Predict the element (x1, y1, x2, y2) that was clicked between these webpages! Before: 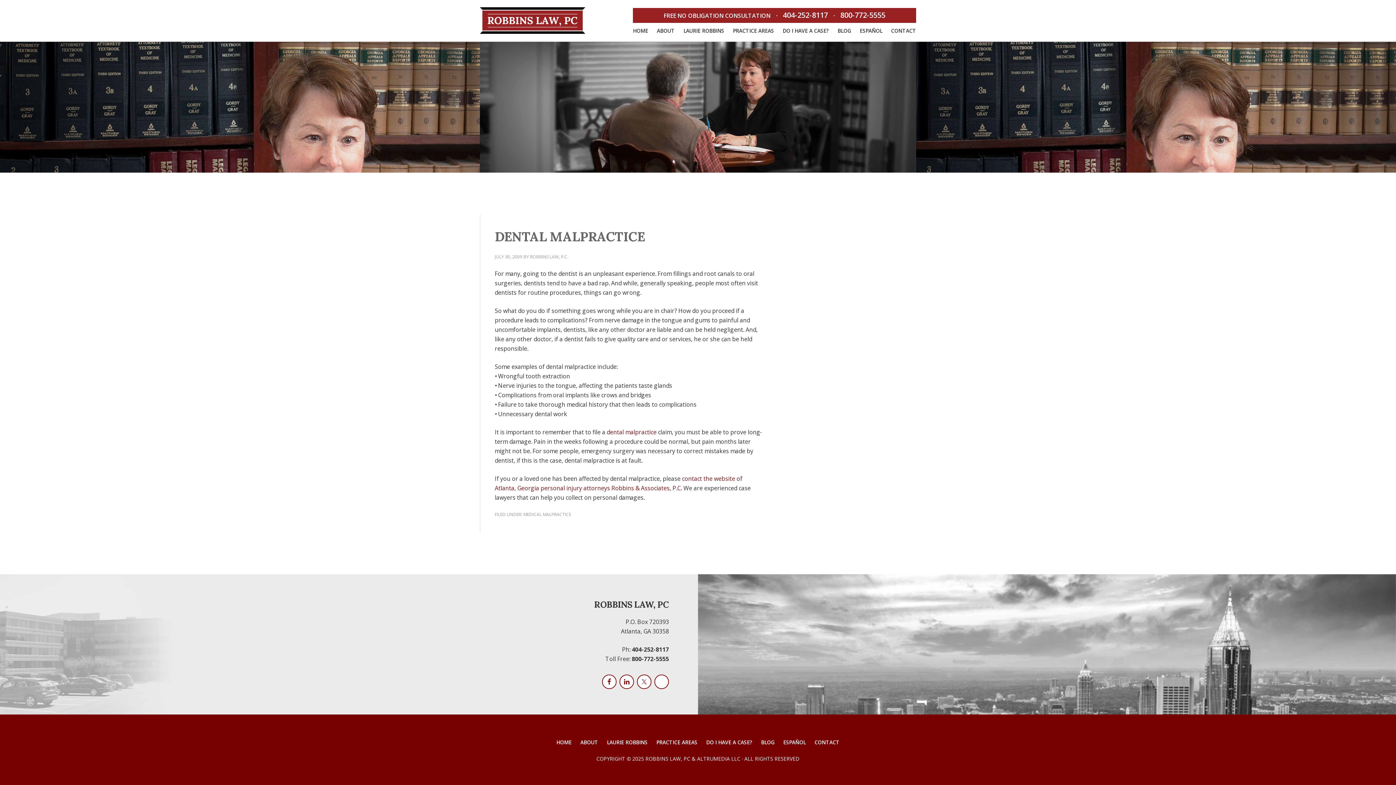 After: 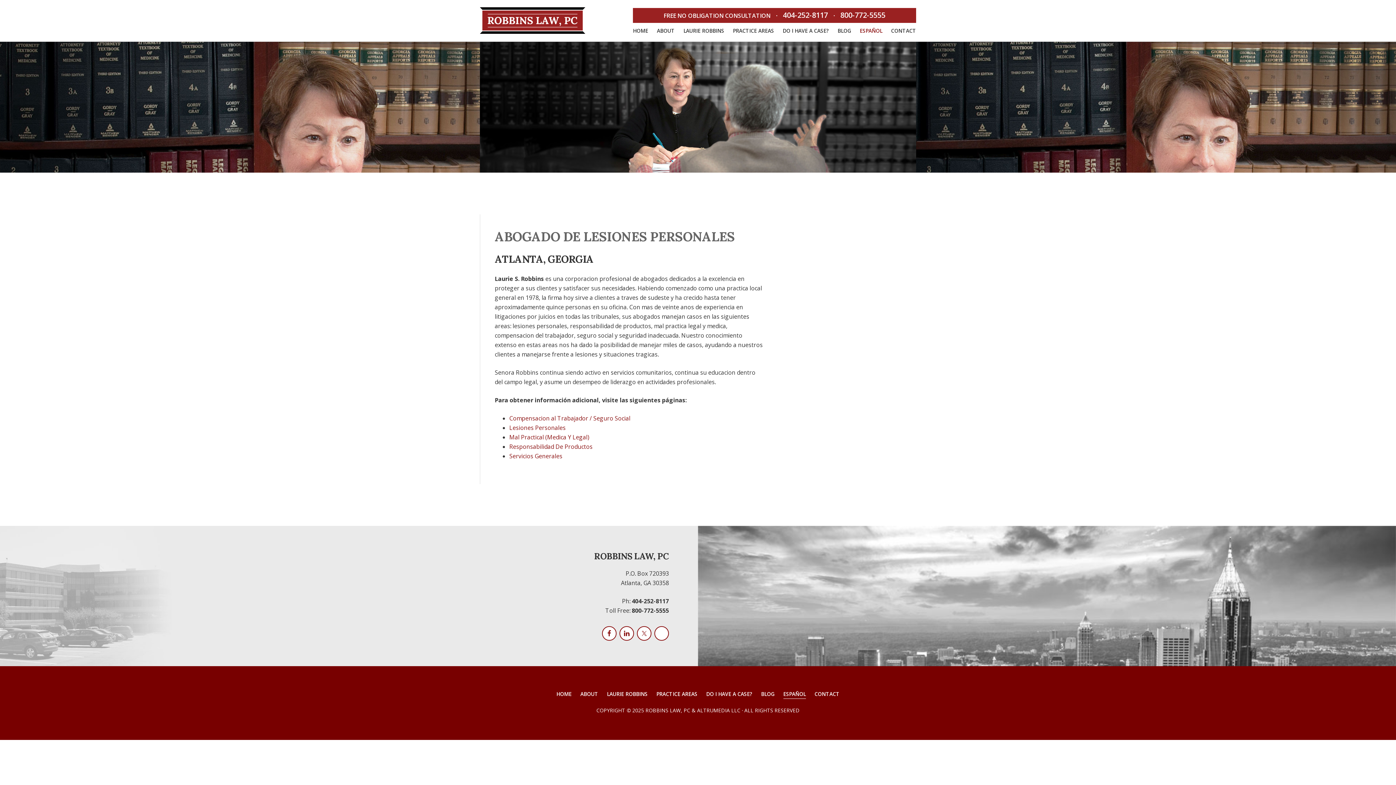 Action: label: ESPAÑOL bbox: (783, 740, 806, 747)